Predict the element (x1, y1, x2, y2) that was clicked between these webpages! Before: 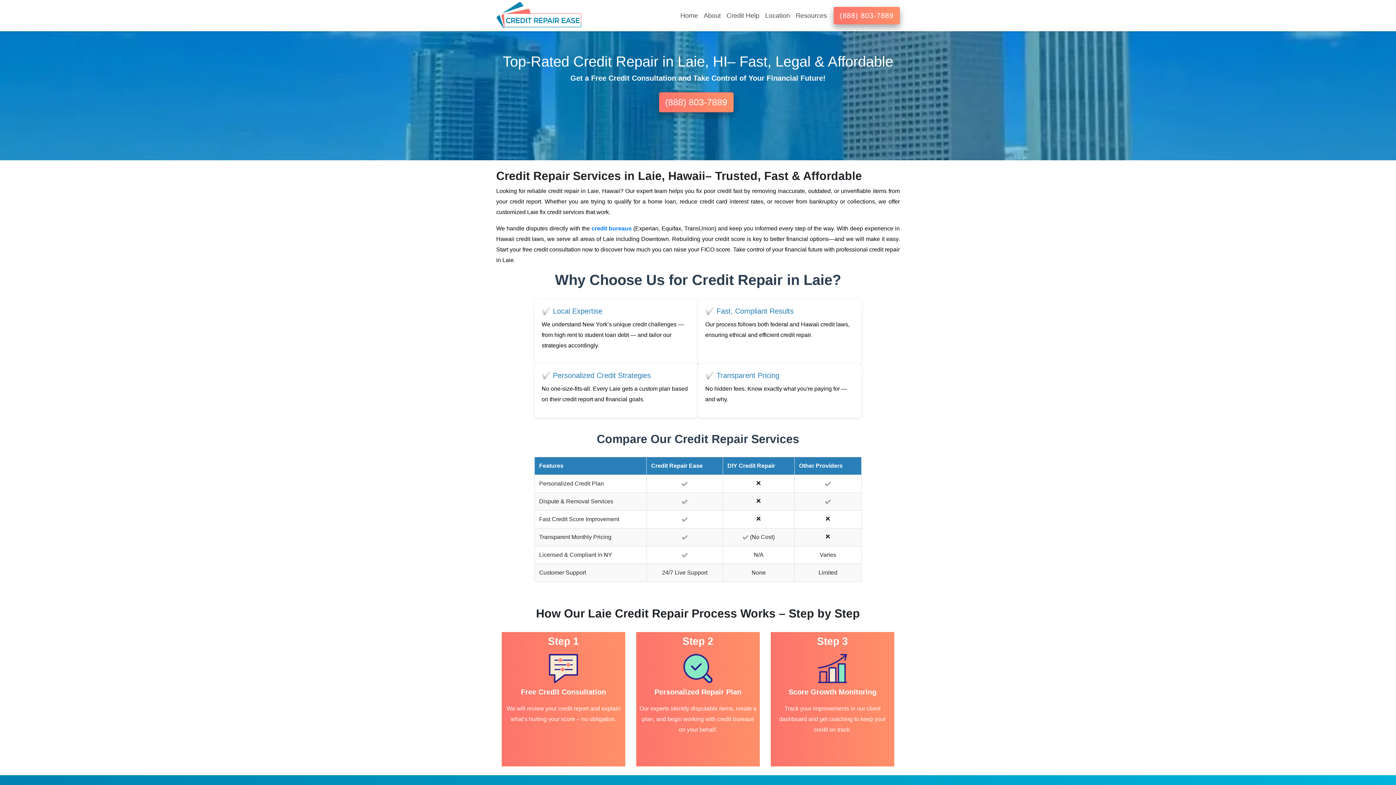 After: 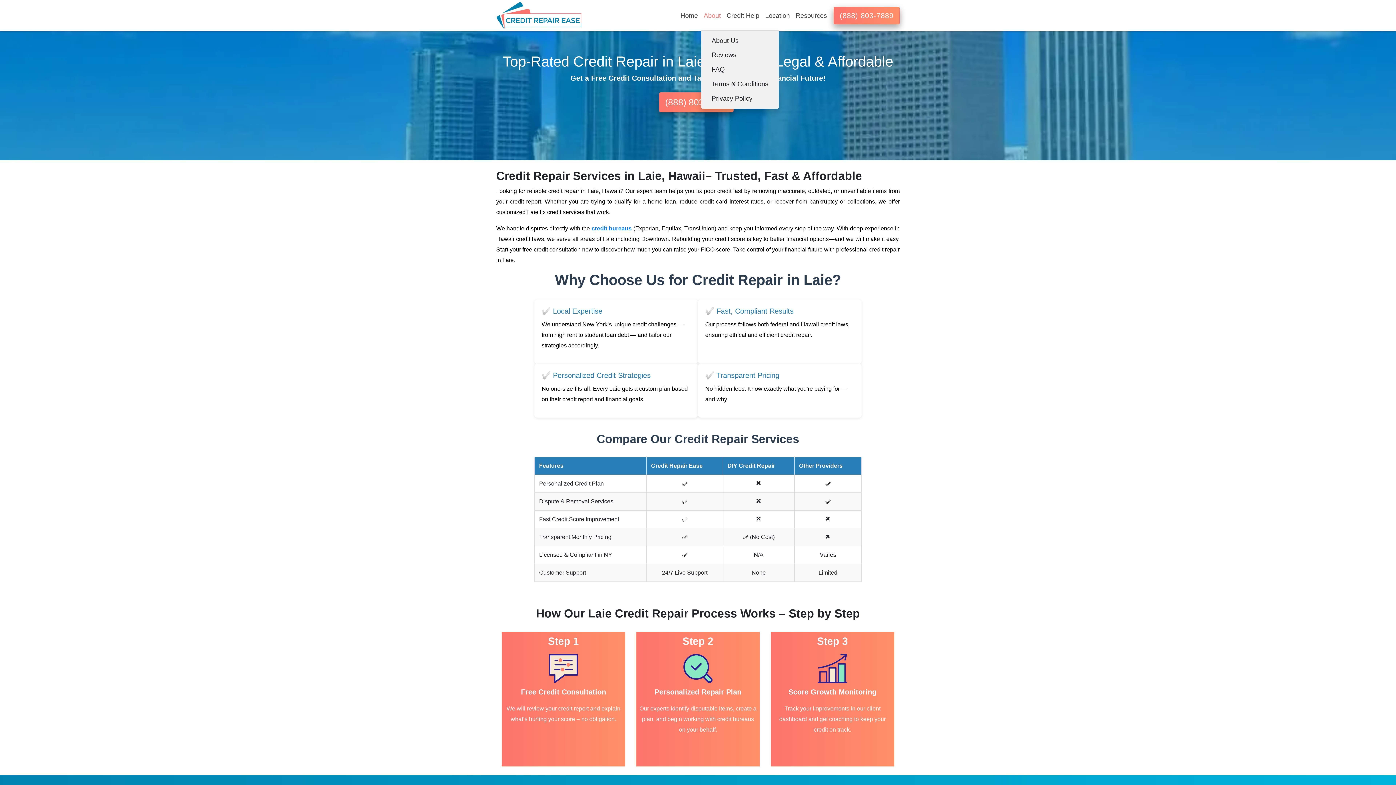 Action: label: About bbox: (701, 11, 723, 29)